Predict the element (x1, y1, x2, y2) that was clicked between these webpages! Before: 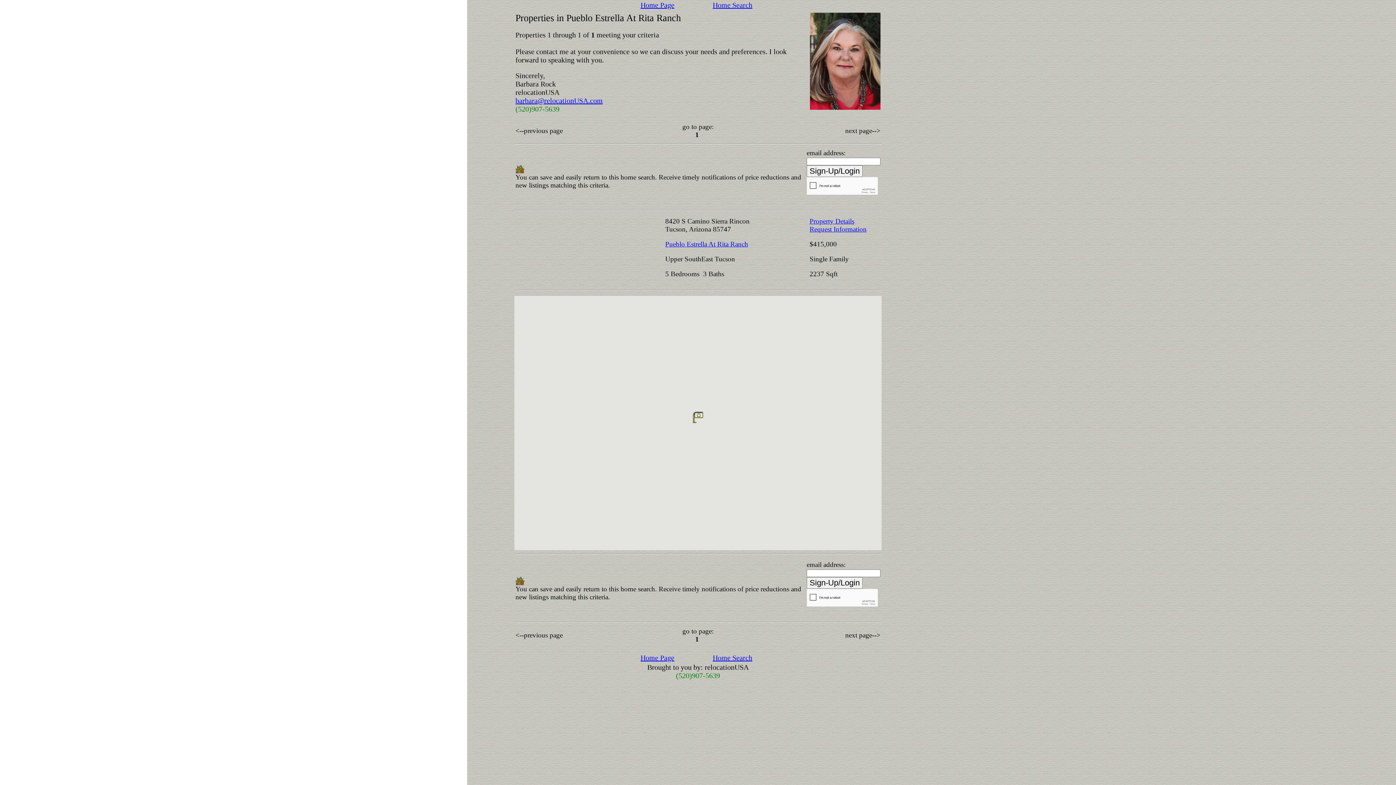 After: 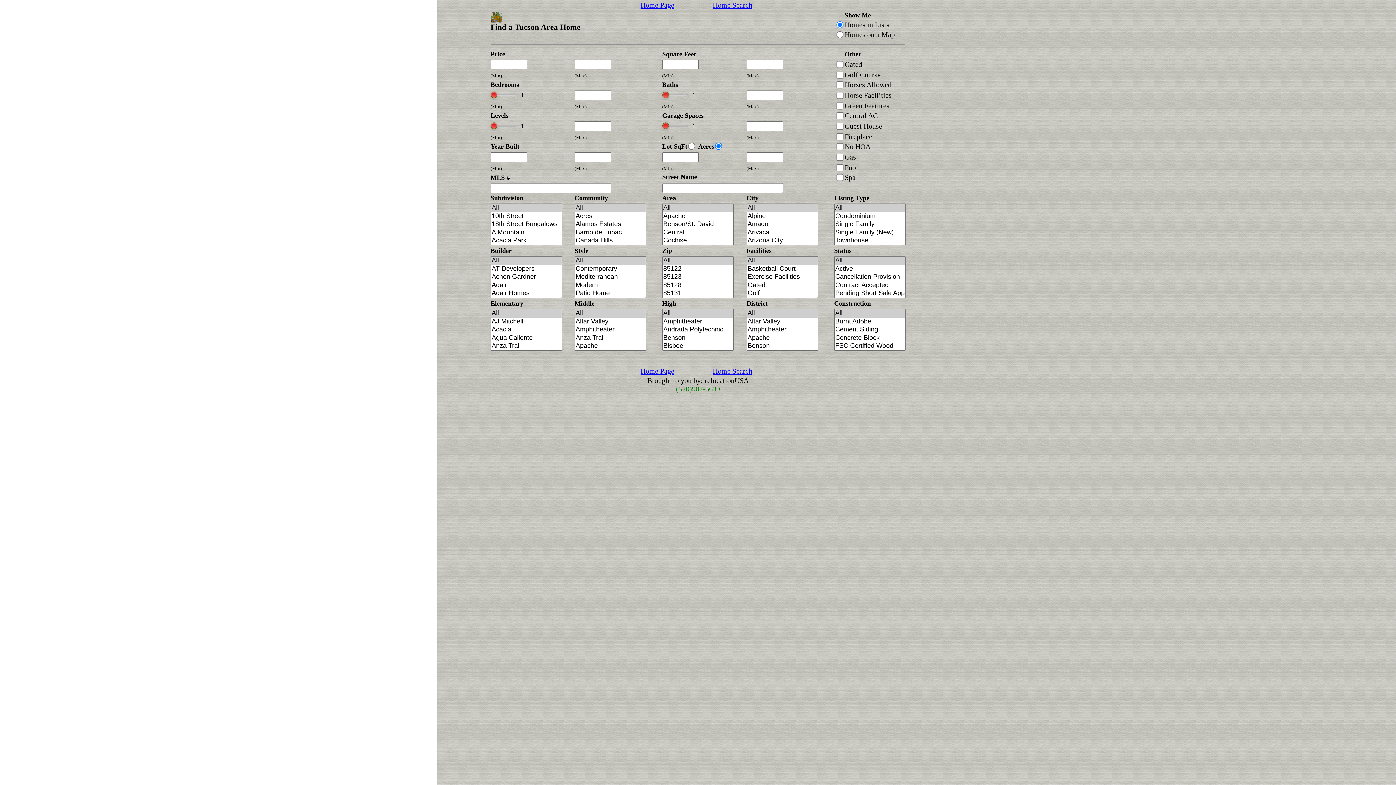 Action: bbox: (712, 654, 752, 662) label: Home Search